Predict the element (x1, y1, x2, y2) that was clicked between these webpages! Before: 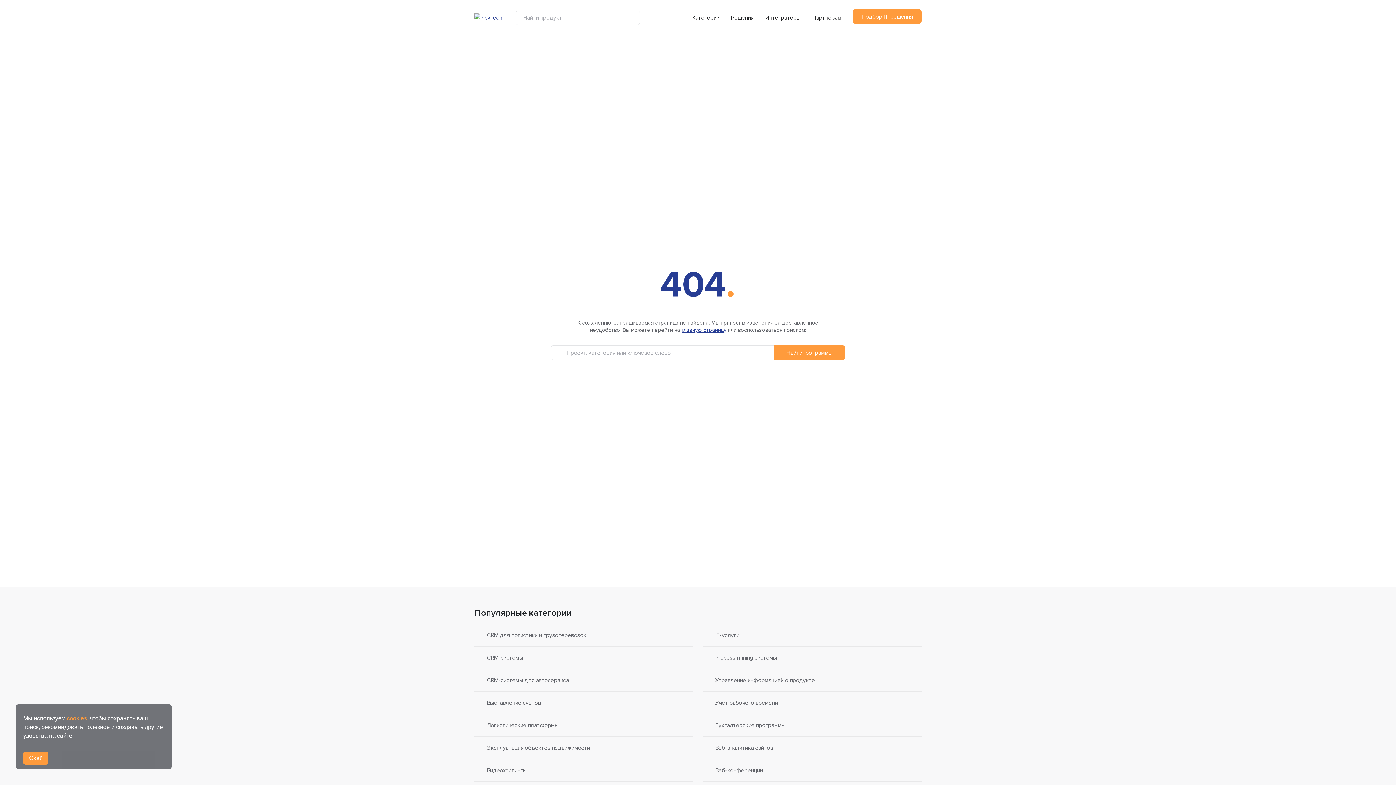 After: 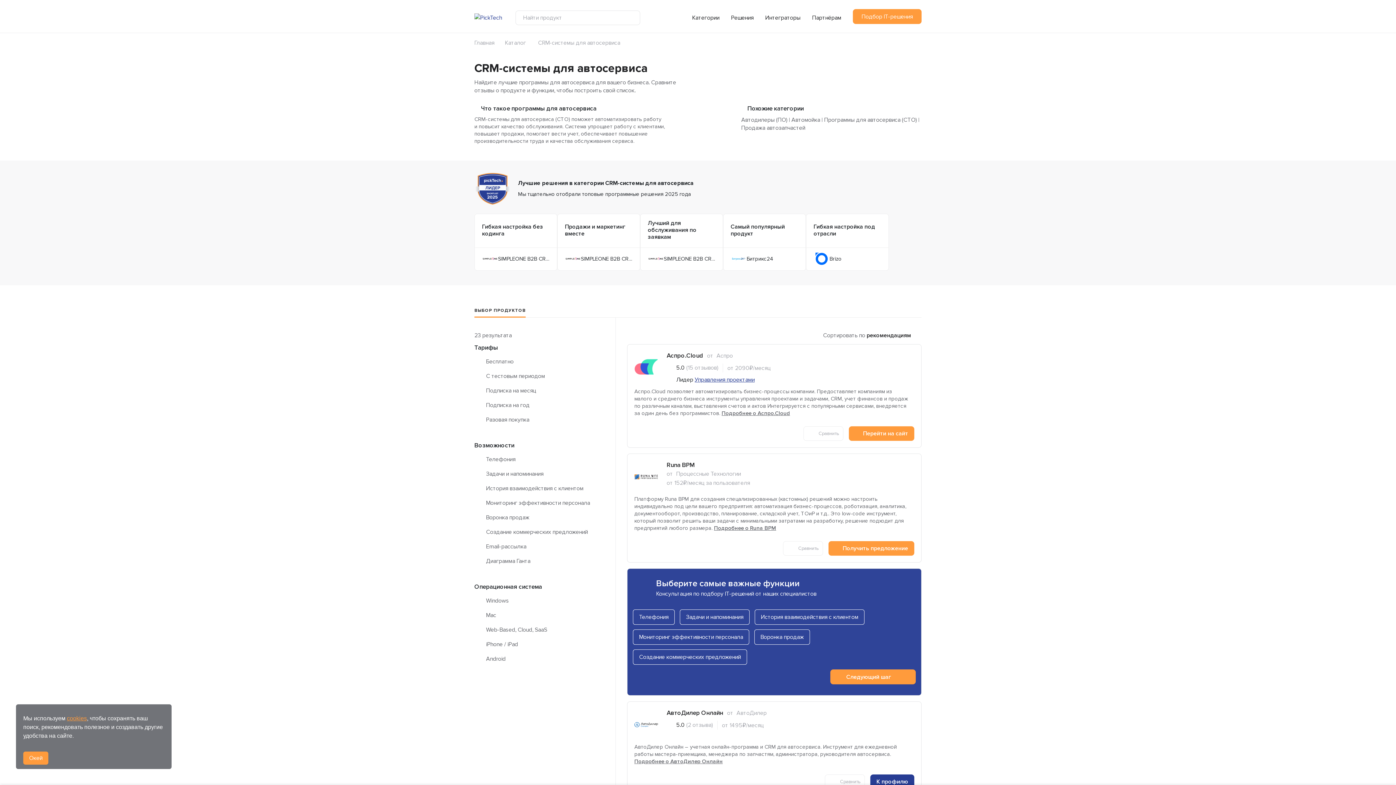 Action: label: CRM-системы для автосервиса bbox: (474, 669, 693, 692)